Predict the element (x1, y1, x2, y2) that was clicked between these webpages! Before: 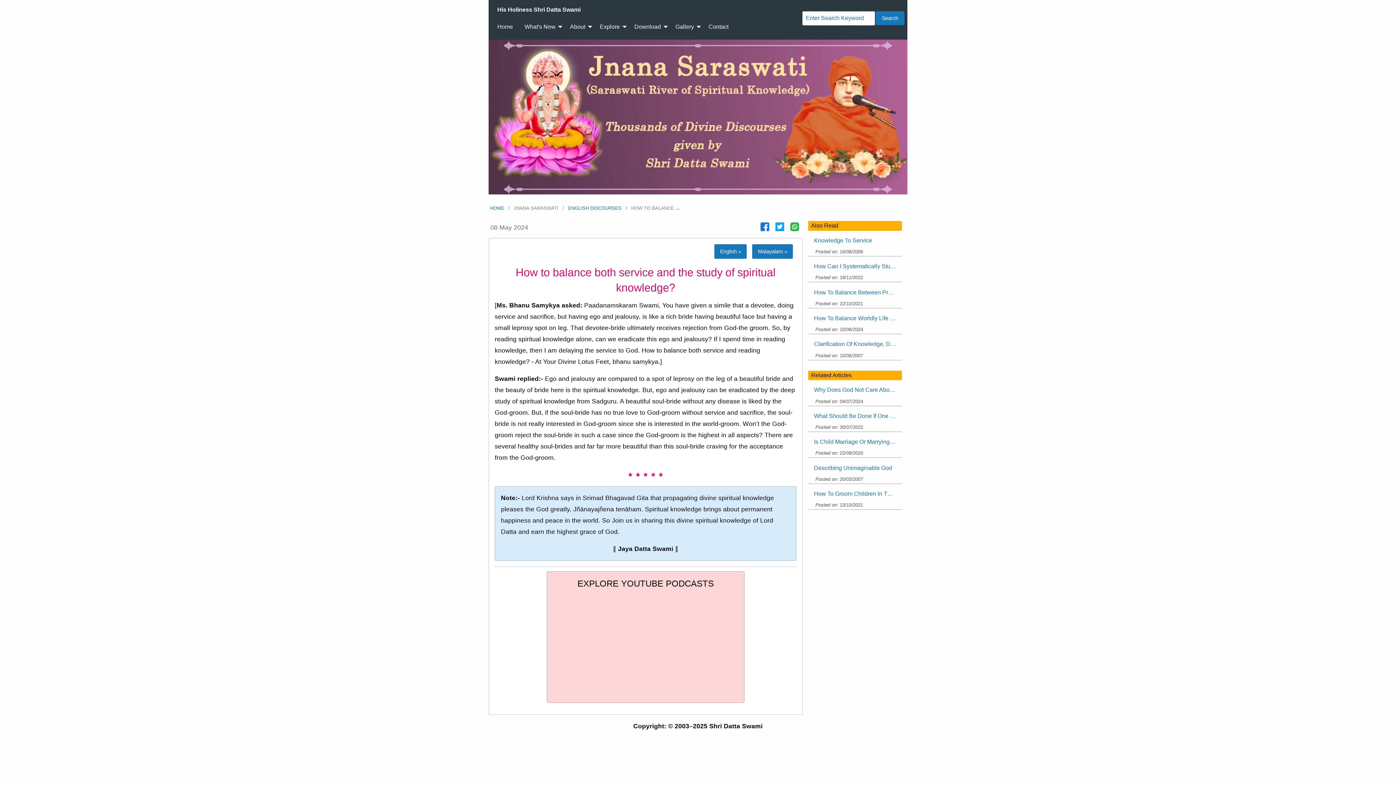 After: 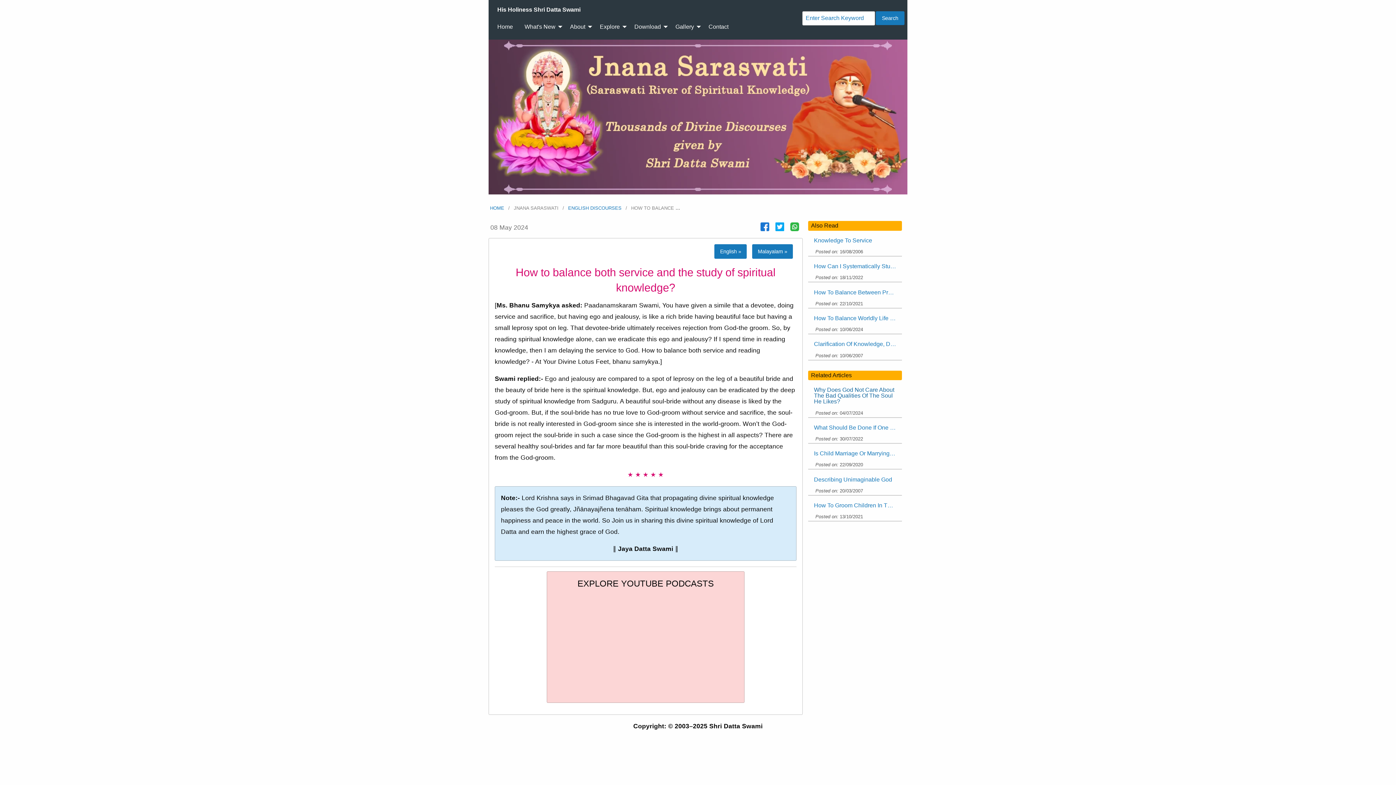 Action: label: Why Does God Not Care About The Bad Qualities Of The Soul He Likes? bbox: (808, 383, 902, 397)